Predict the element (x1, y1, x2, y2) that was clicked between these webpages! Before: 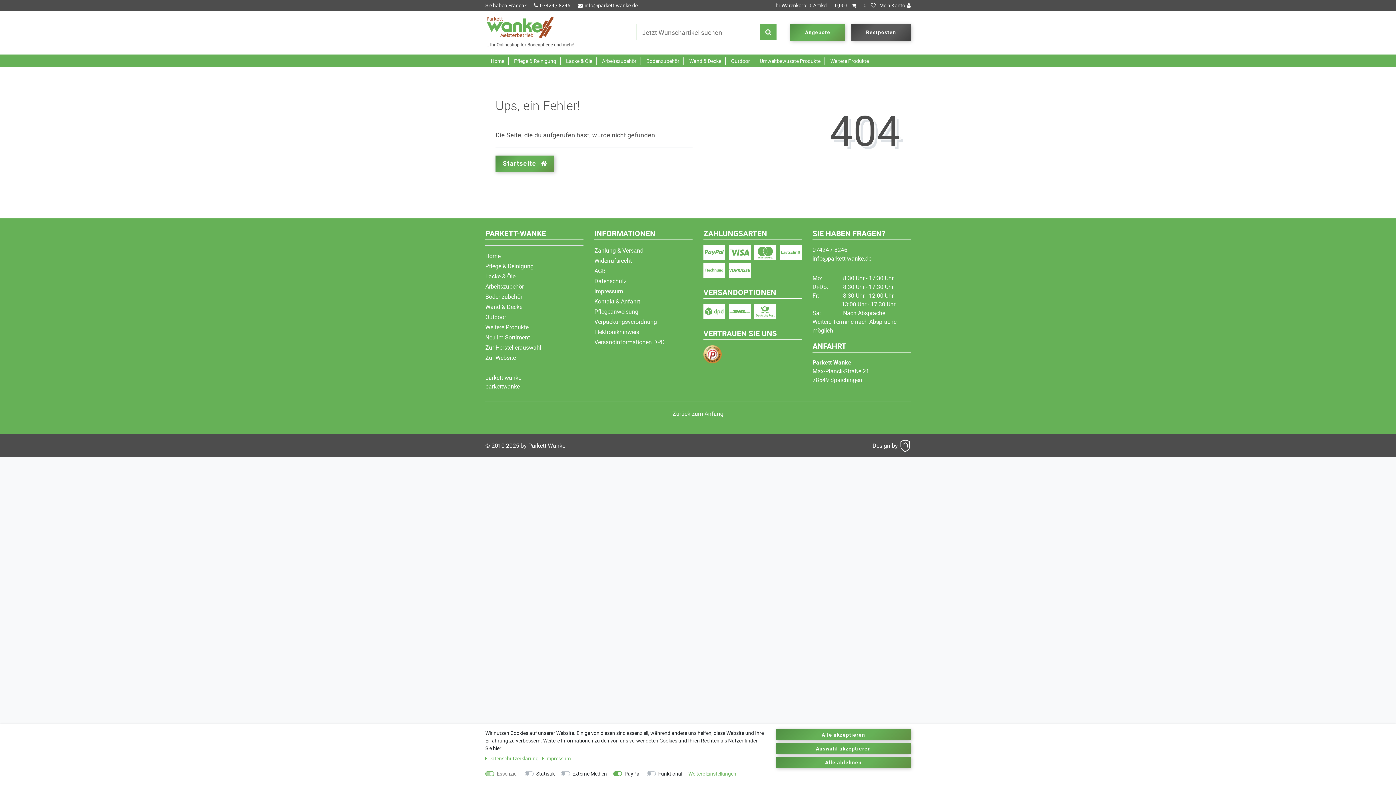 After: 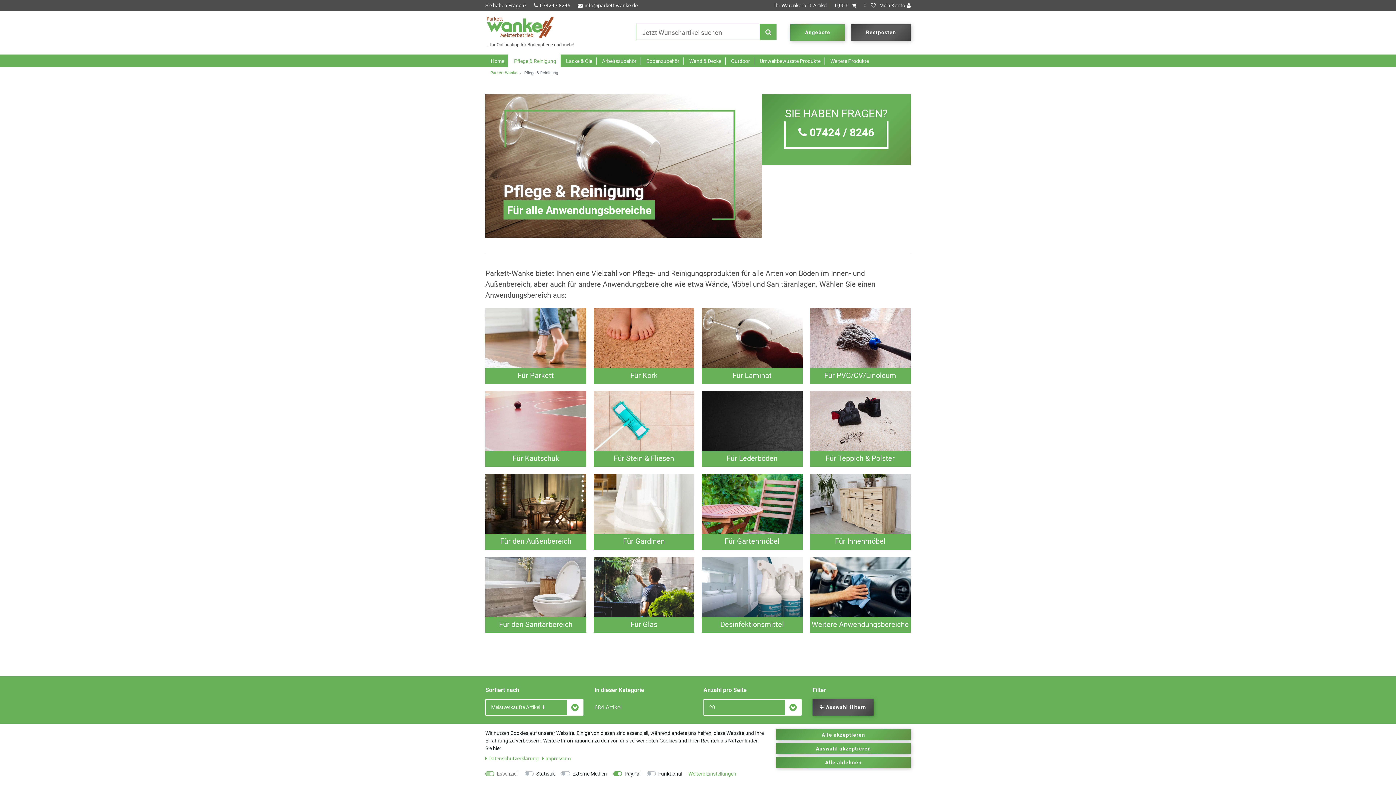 Action: label: Pflege & Reinigung bbox: (485, 261, 583, 271)